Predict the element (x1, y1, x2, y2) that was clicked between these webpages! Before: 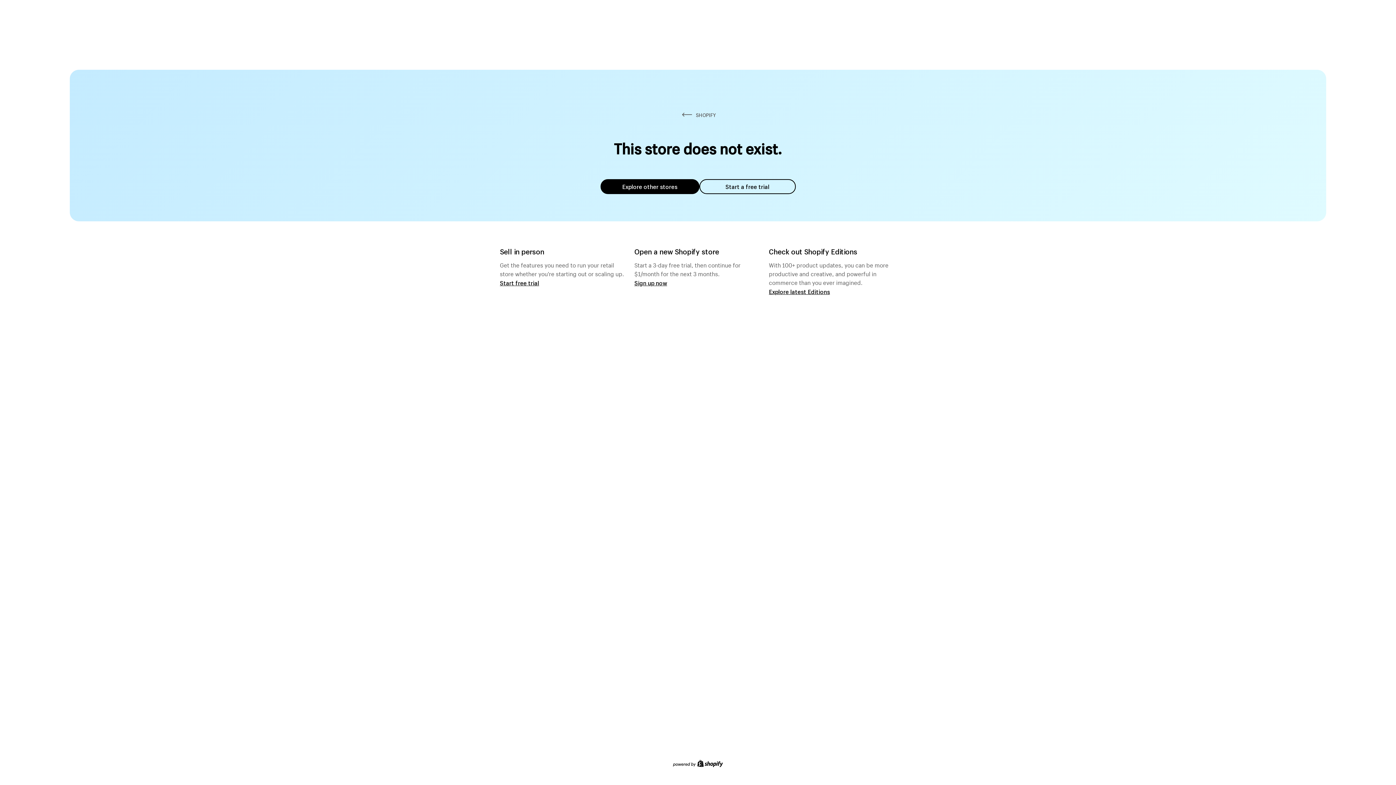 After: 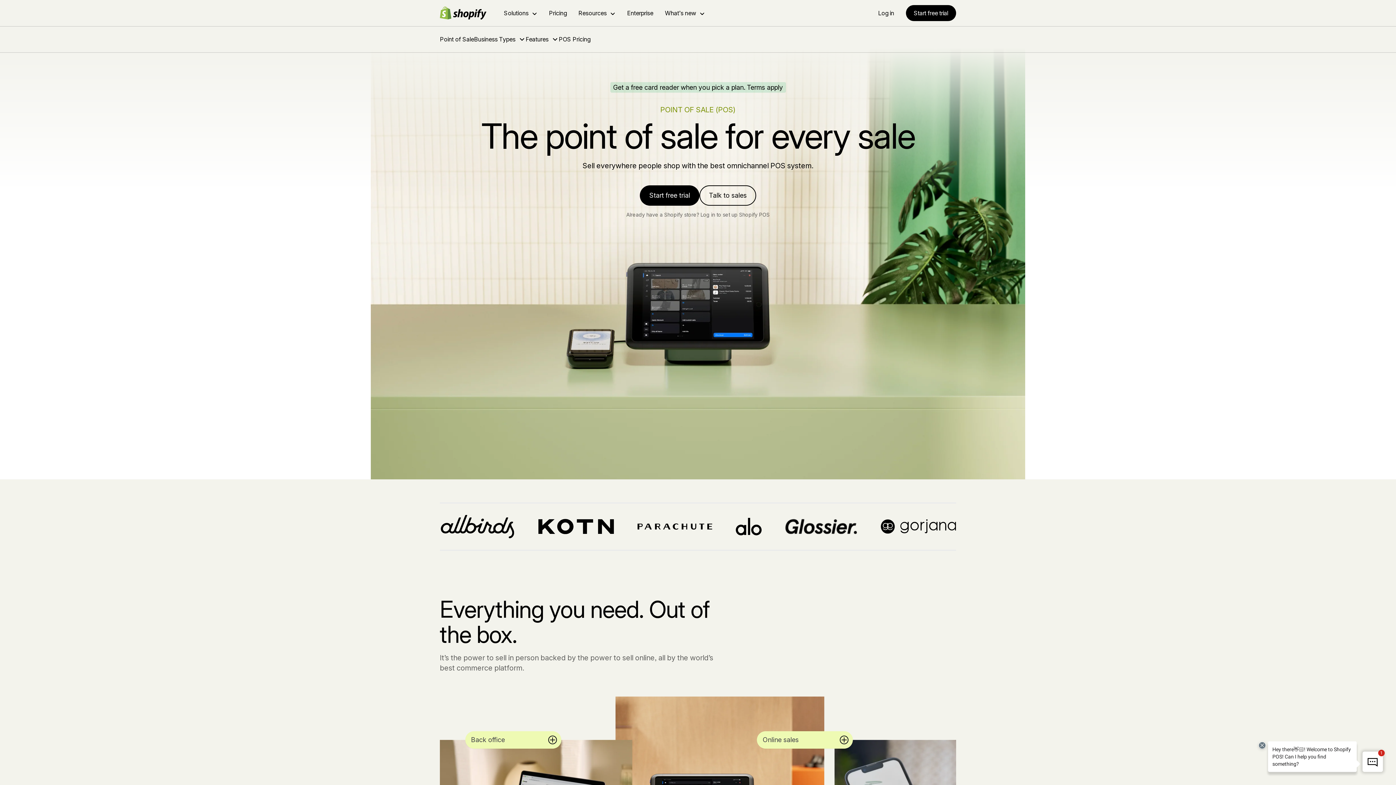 Action: bbox: (500, 279, 539, 286) label: Start free trial